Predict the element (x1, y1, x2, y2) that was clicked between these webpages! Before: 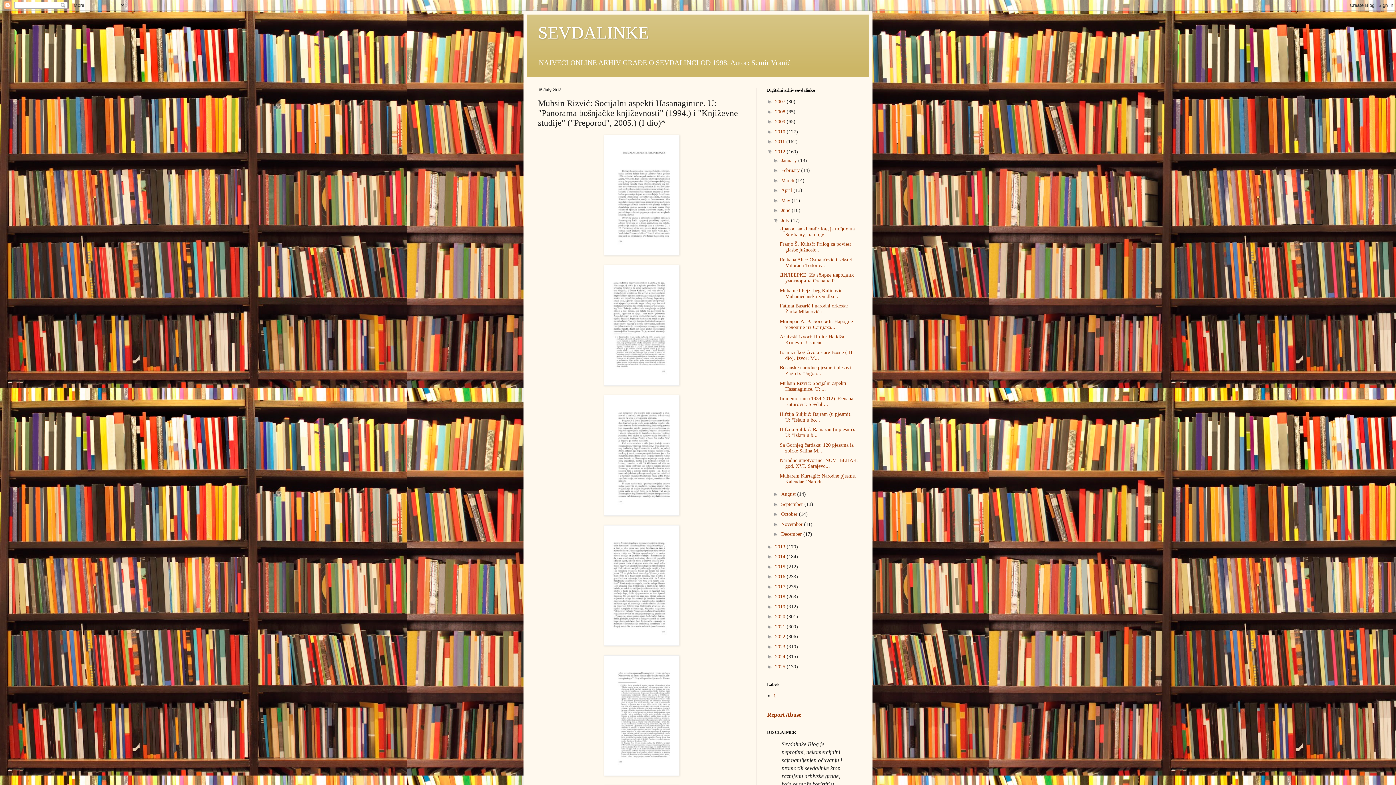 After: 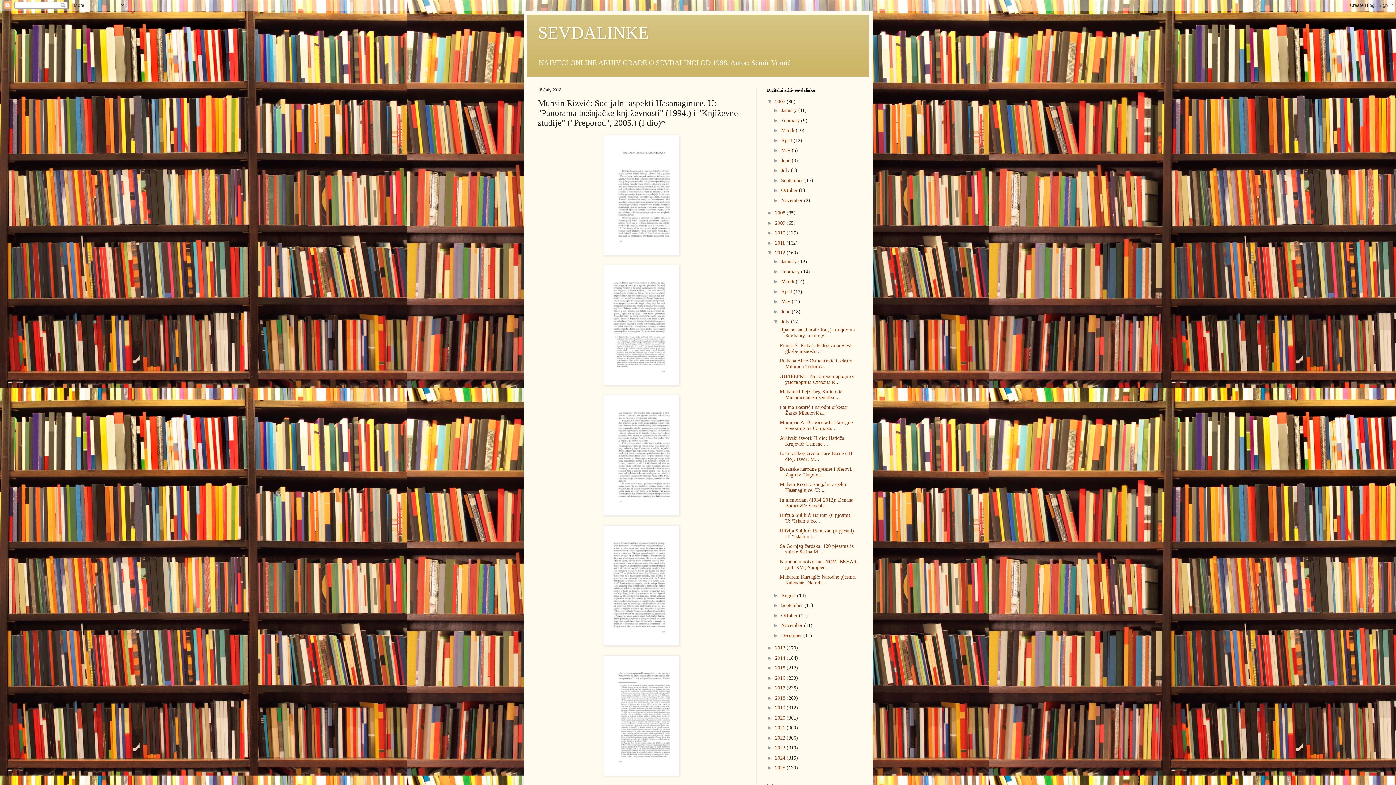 Action: bbox: (767, 98, 775, 104) label: ►  